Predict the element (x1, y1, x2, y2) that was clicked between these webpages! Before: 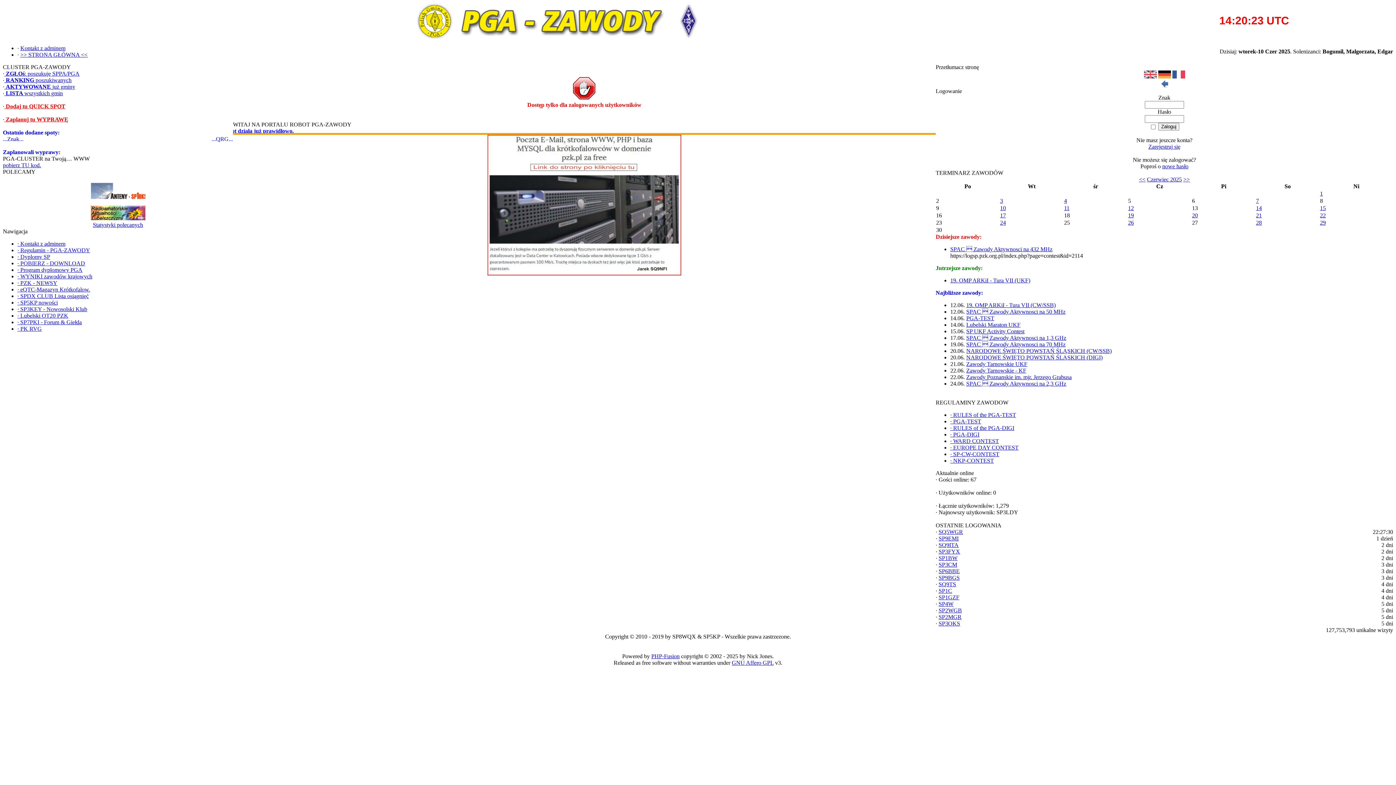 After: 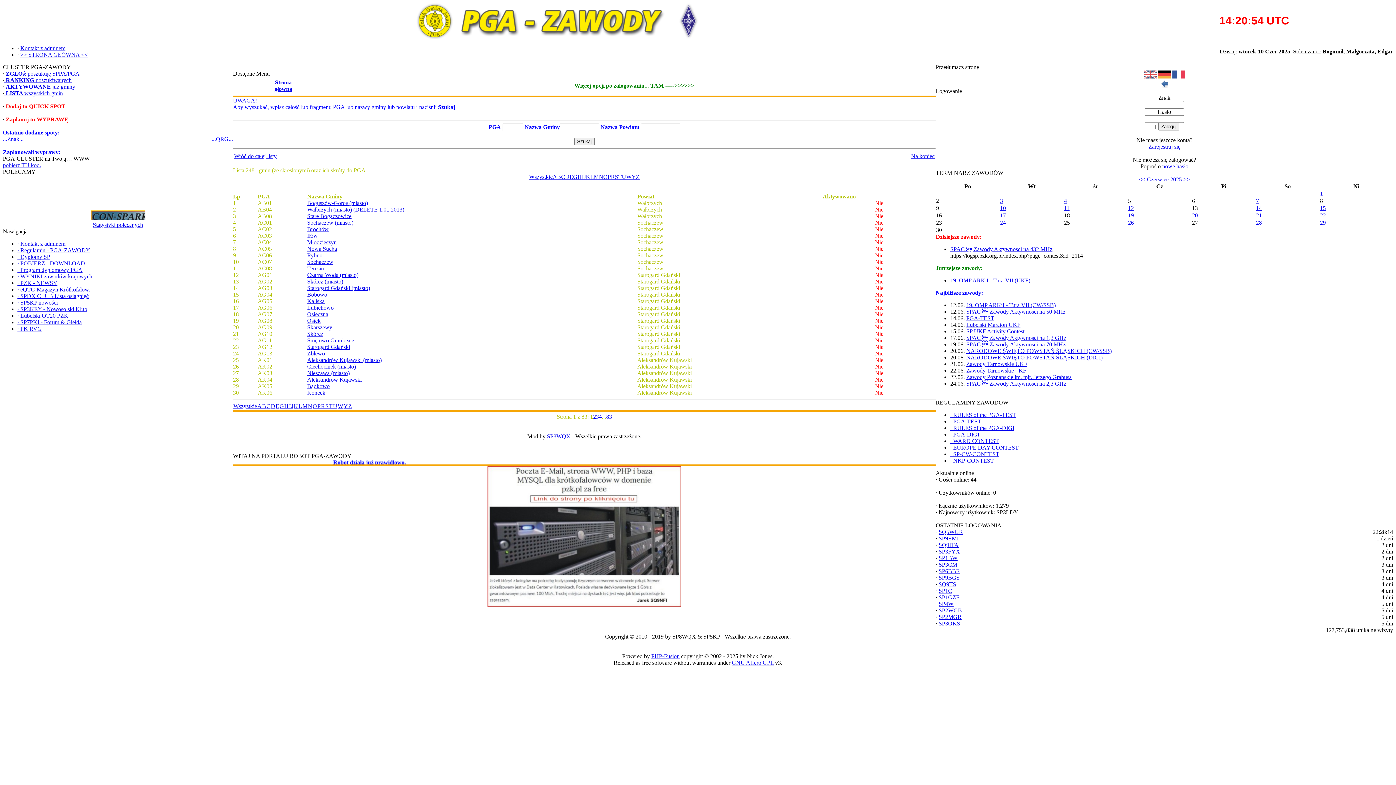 Action: label:  LISTA wszystkich gmin bbox: (4, 90, 62, 96)